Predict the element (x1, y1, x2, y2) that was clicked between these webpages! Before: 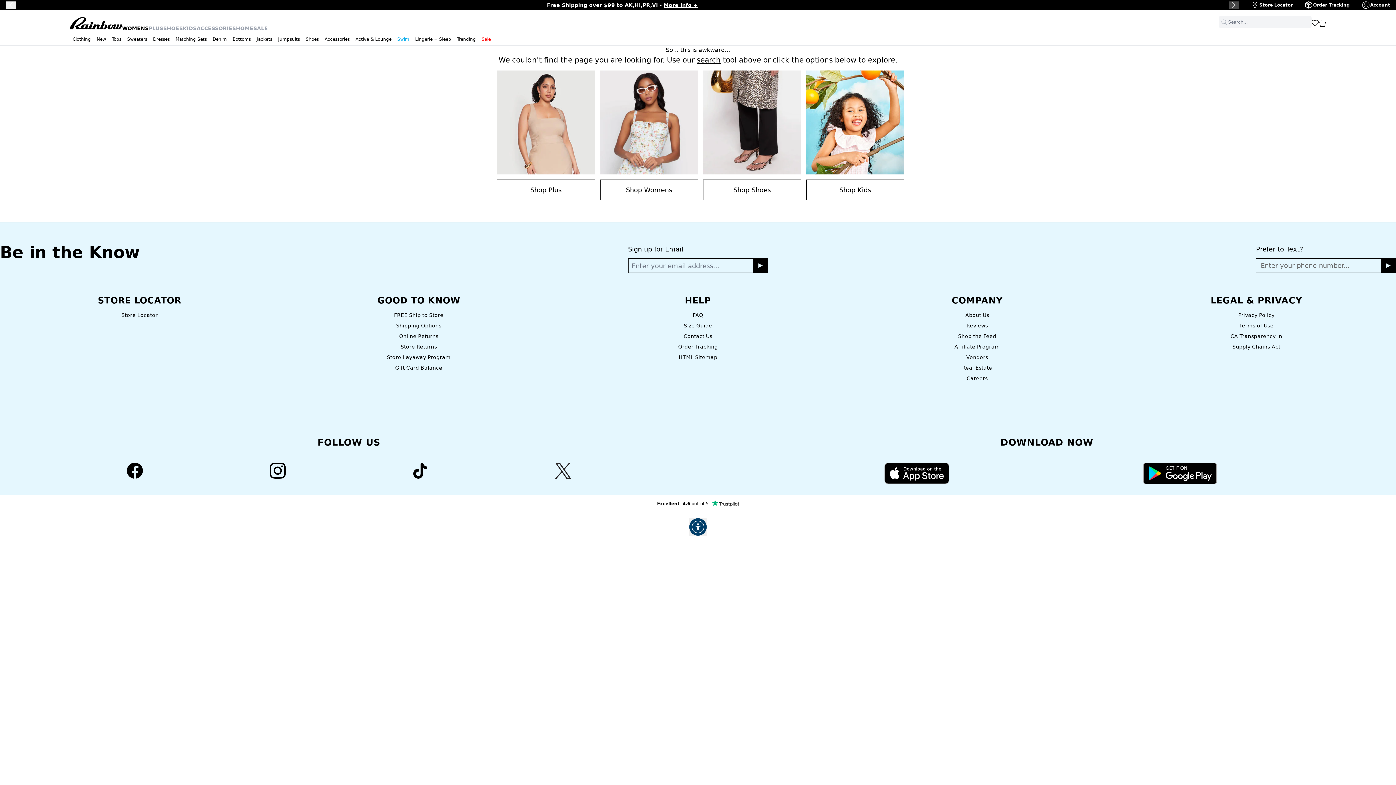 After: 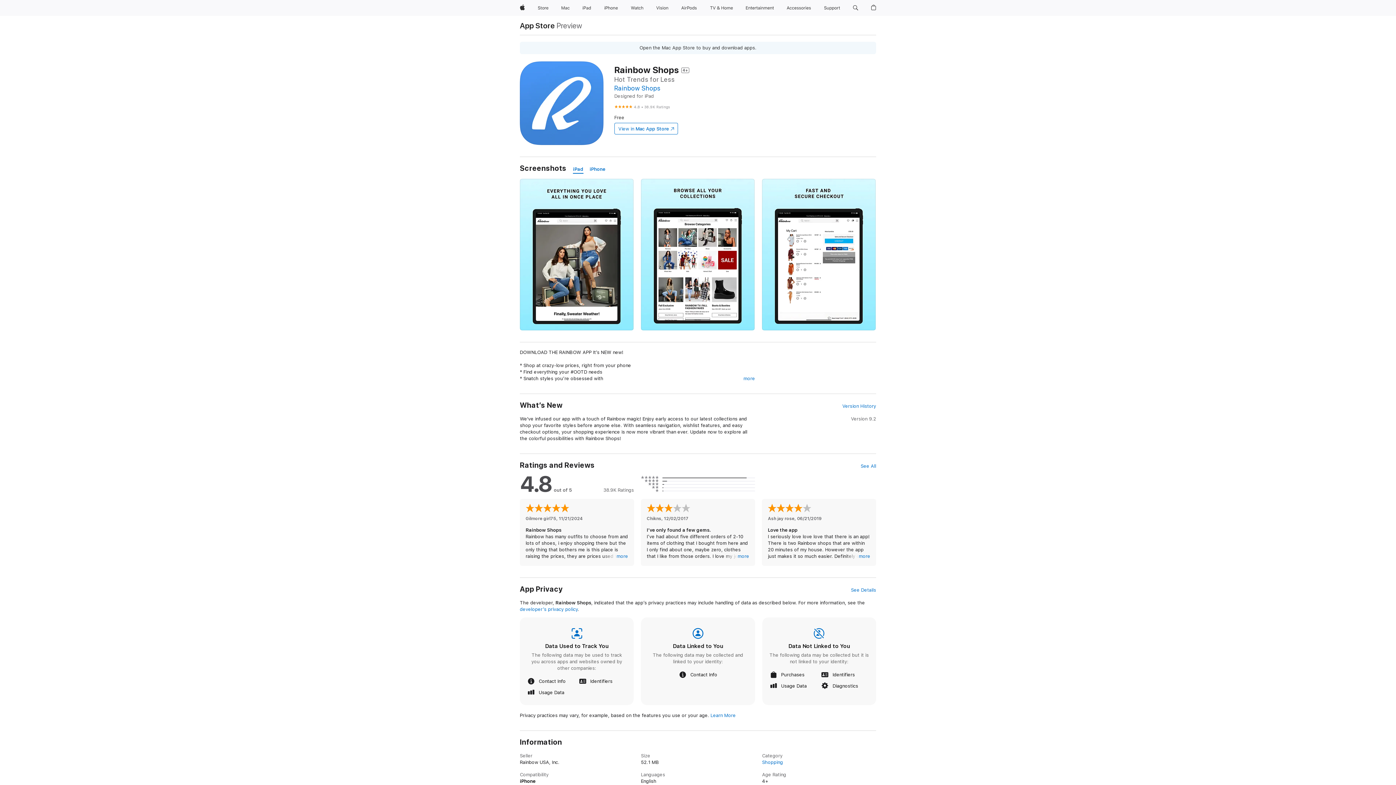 Action: bbox: (884, 462, 949, 484)